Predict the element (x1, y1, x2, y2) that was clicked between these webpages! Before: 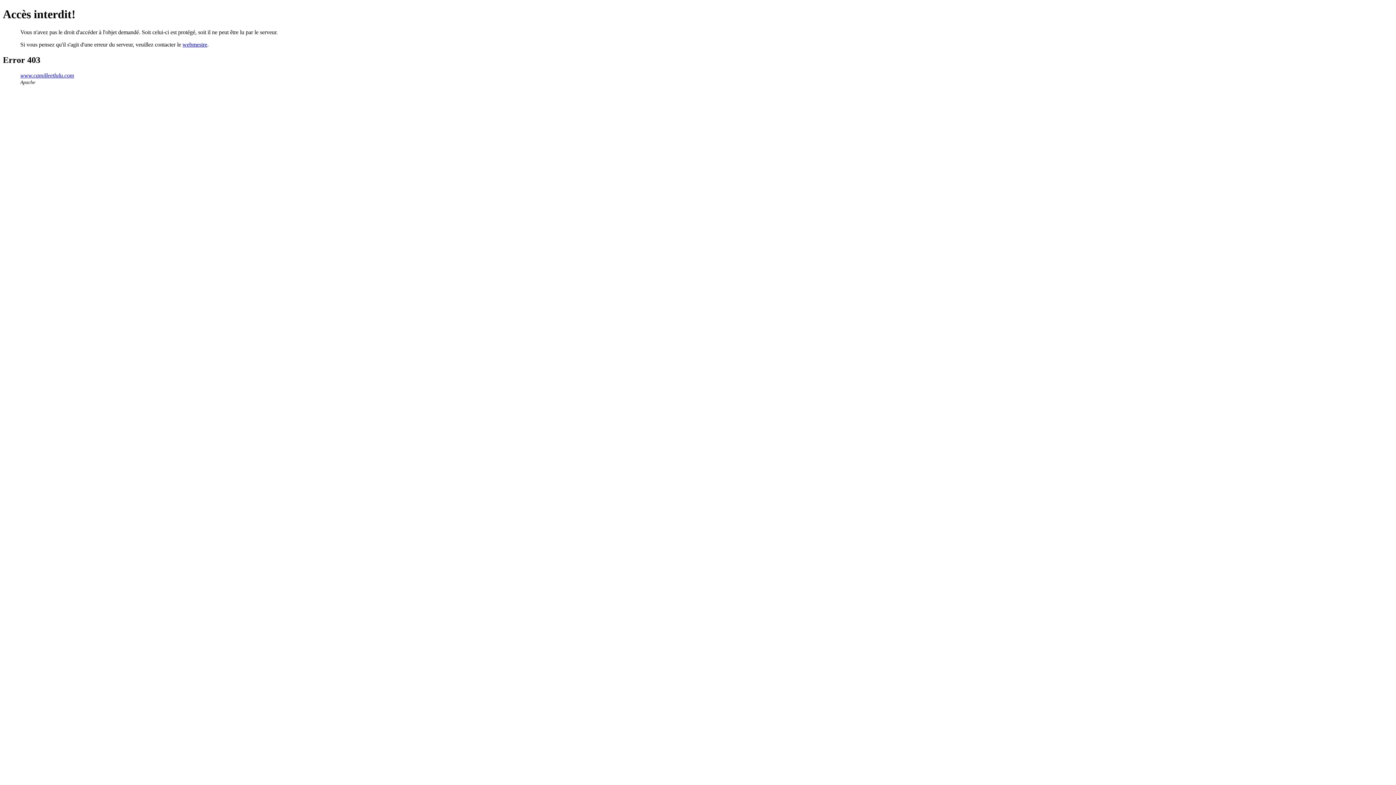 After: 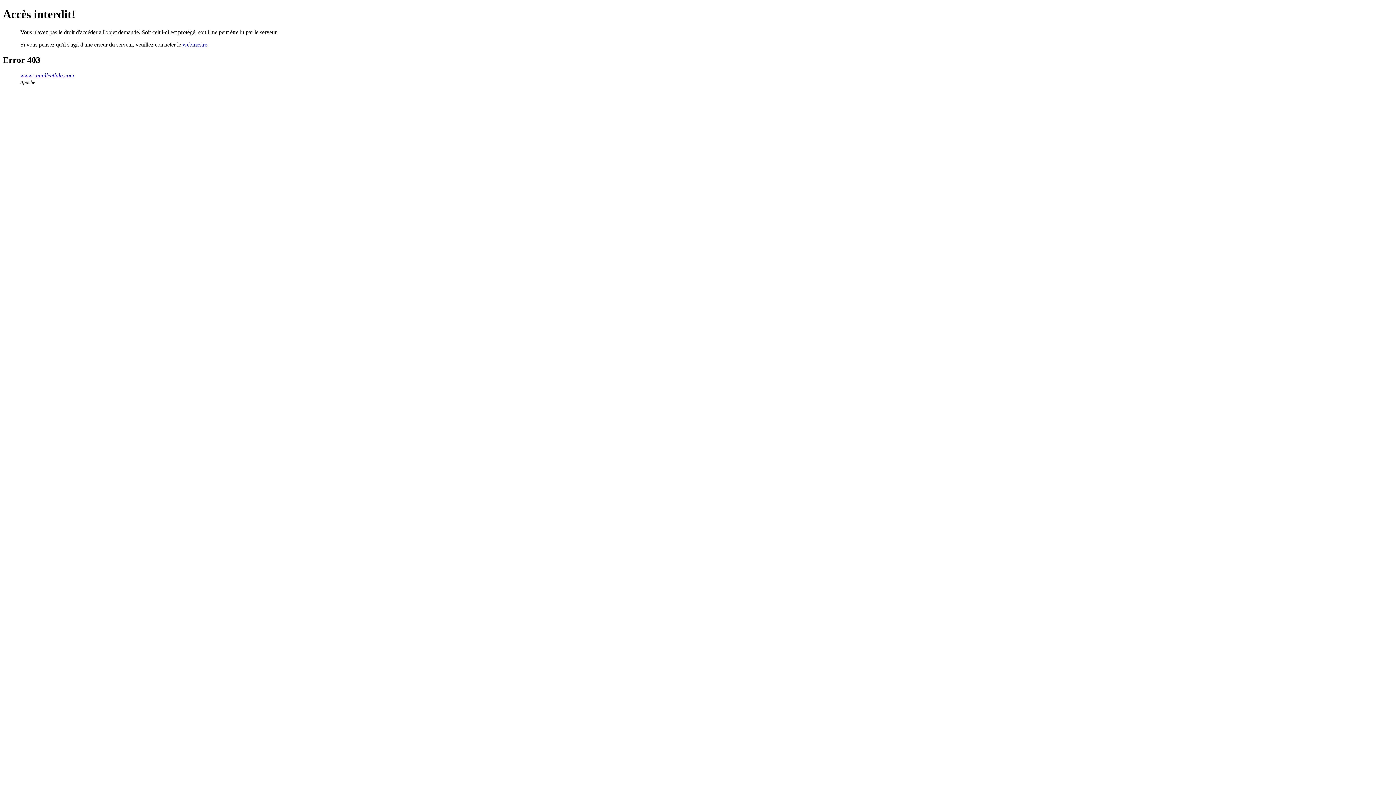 Action: label: webmestre bbox: (182, 41, 207, 47)